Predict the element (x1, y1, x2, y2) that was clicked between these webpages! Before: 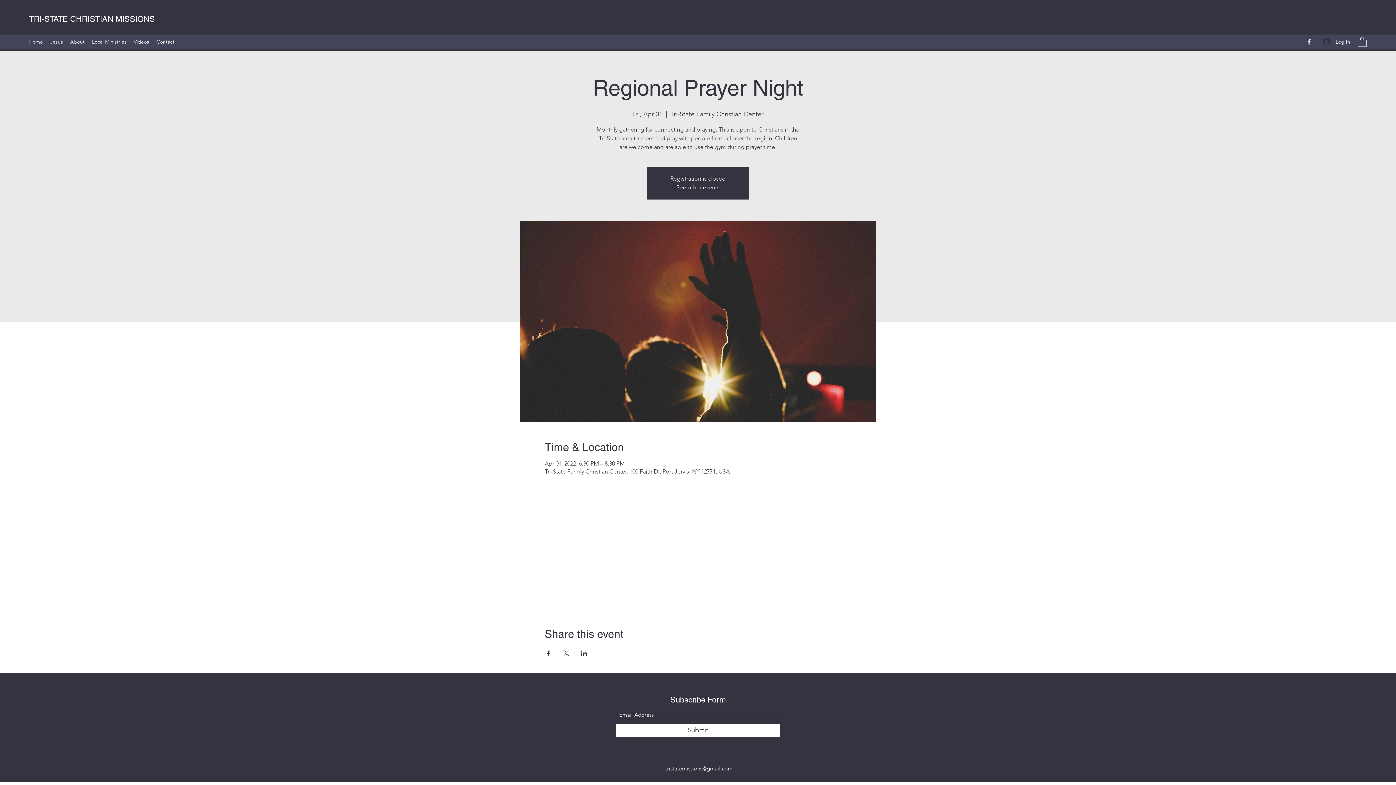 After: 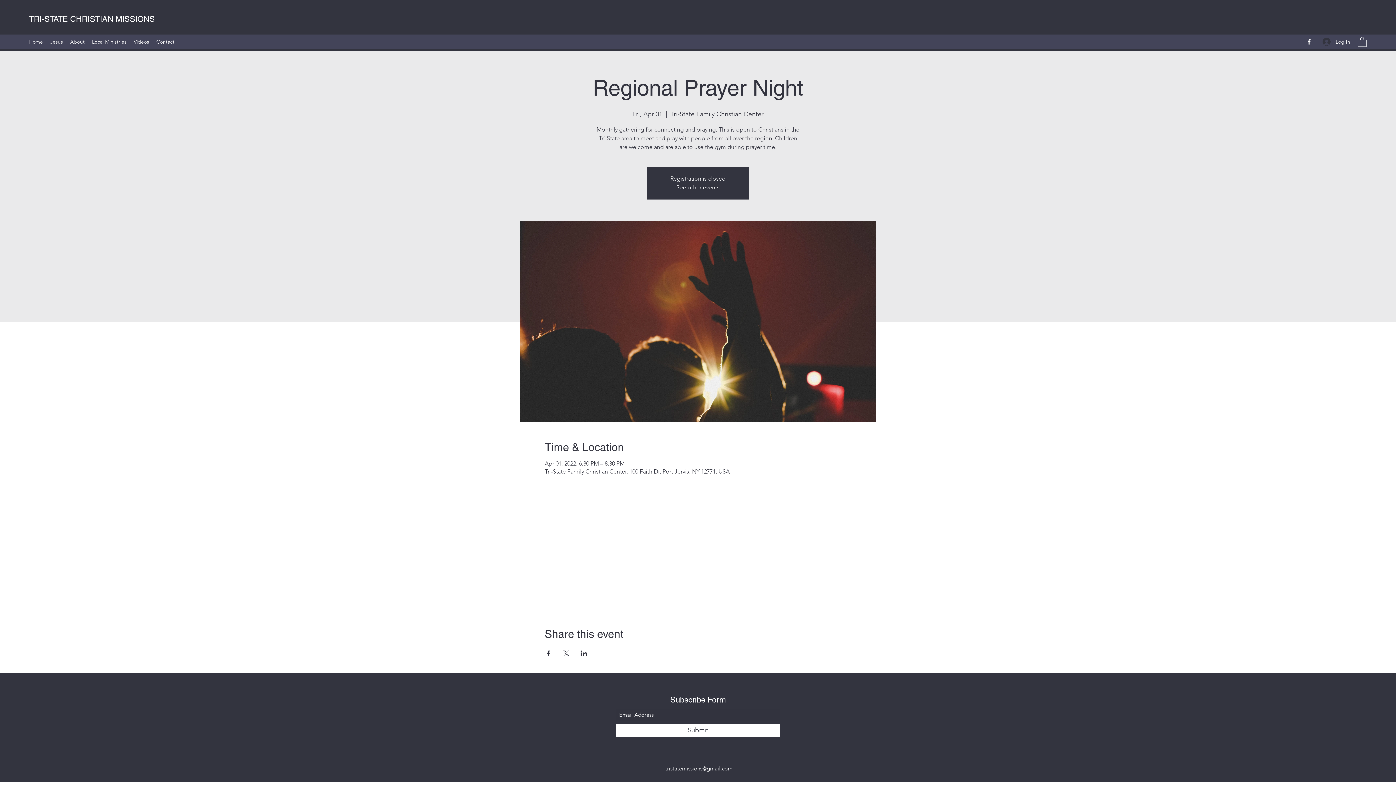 Action: bbox: (580, 650, 587, 656) label: Share event on LinkedIn